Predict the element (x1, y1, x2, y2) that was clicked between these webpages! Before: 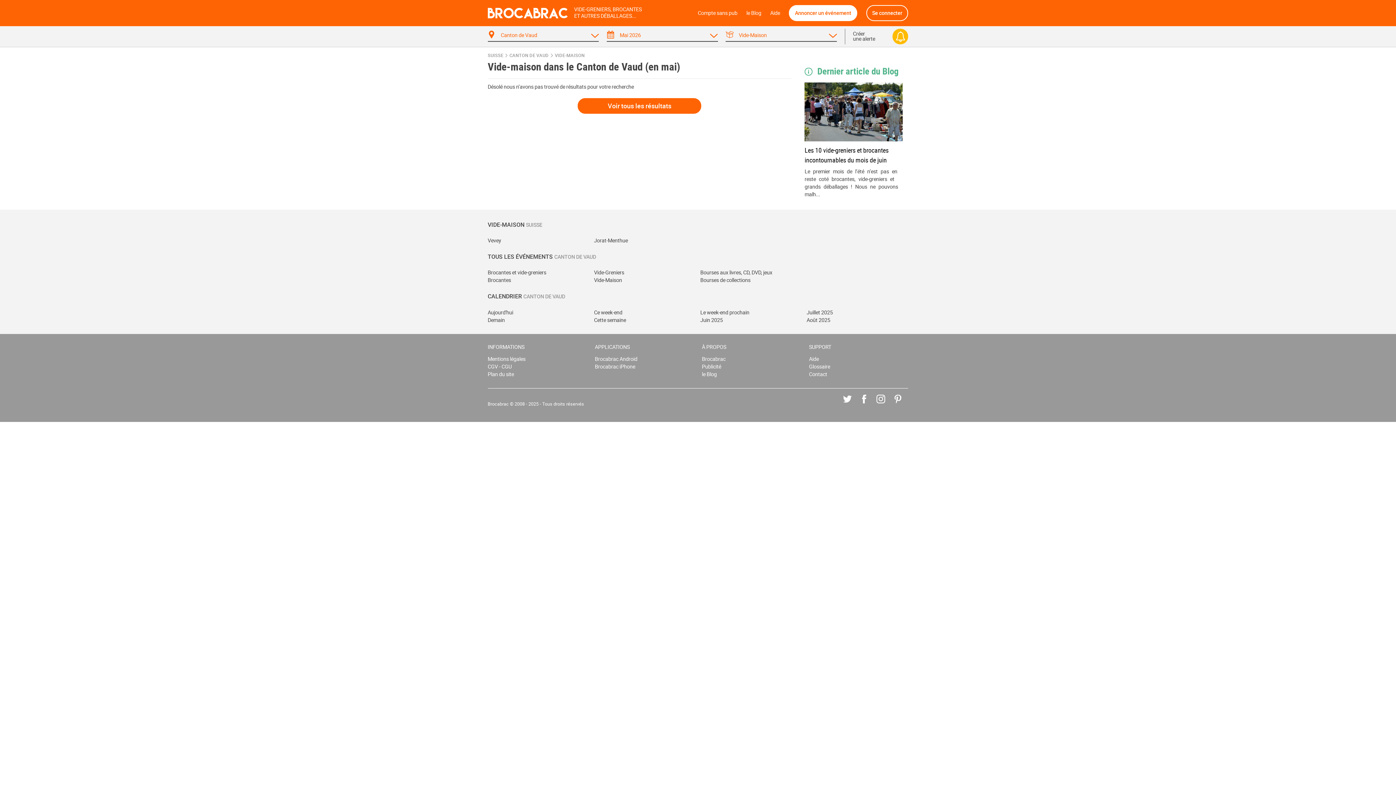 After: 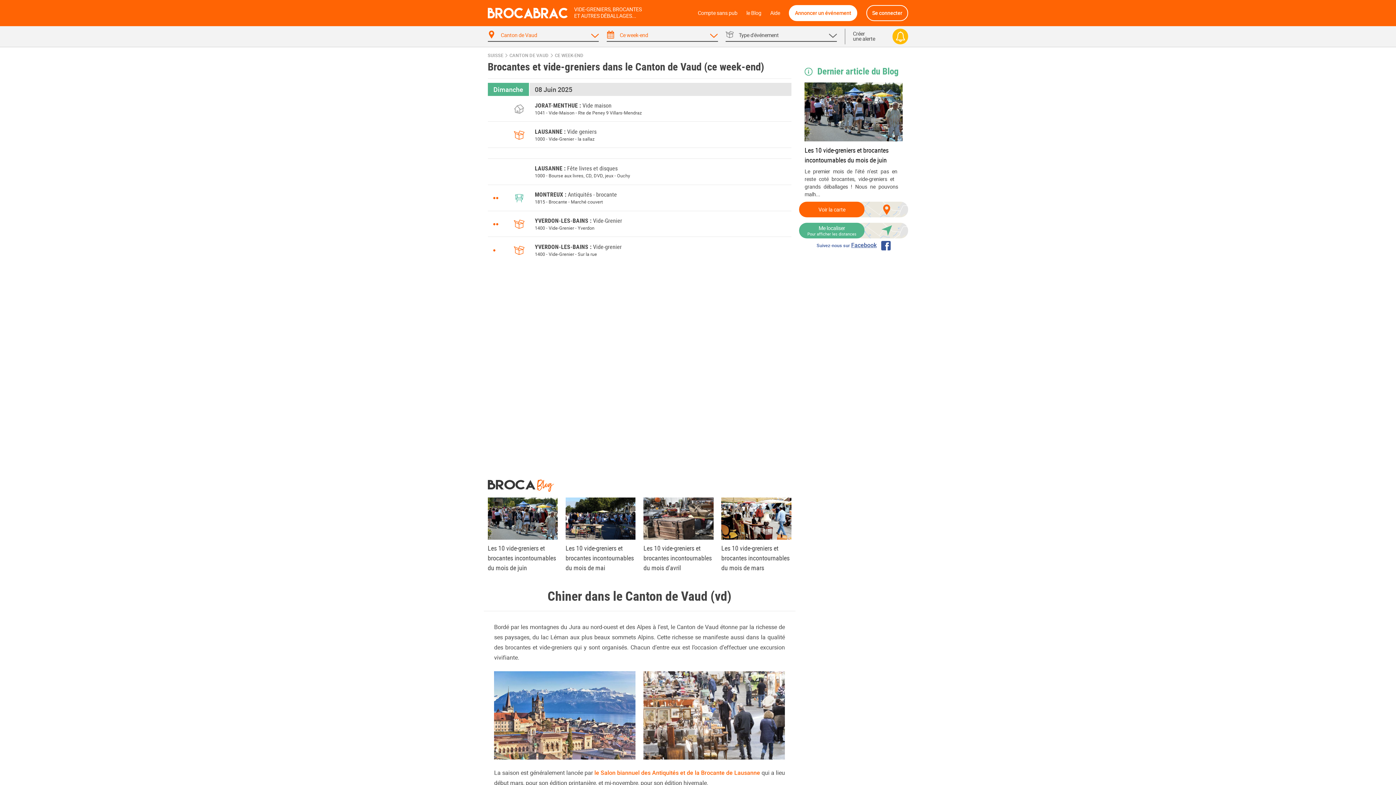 Action: label: Ce week-end bbox: (594, 308, 695, 316)